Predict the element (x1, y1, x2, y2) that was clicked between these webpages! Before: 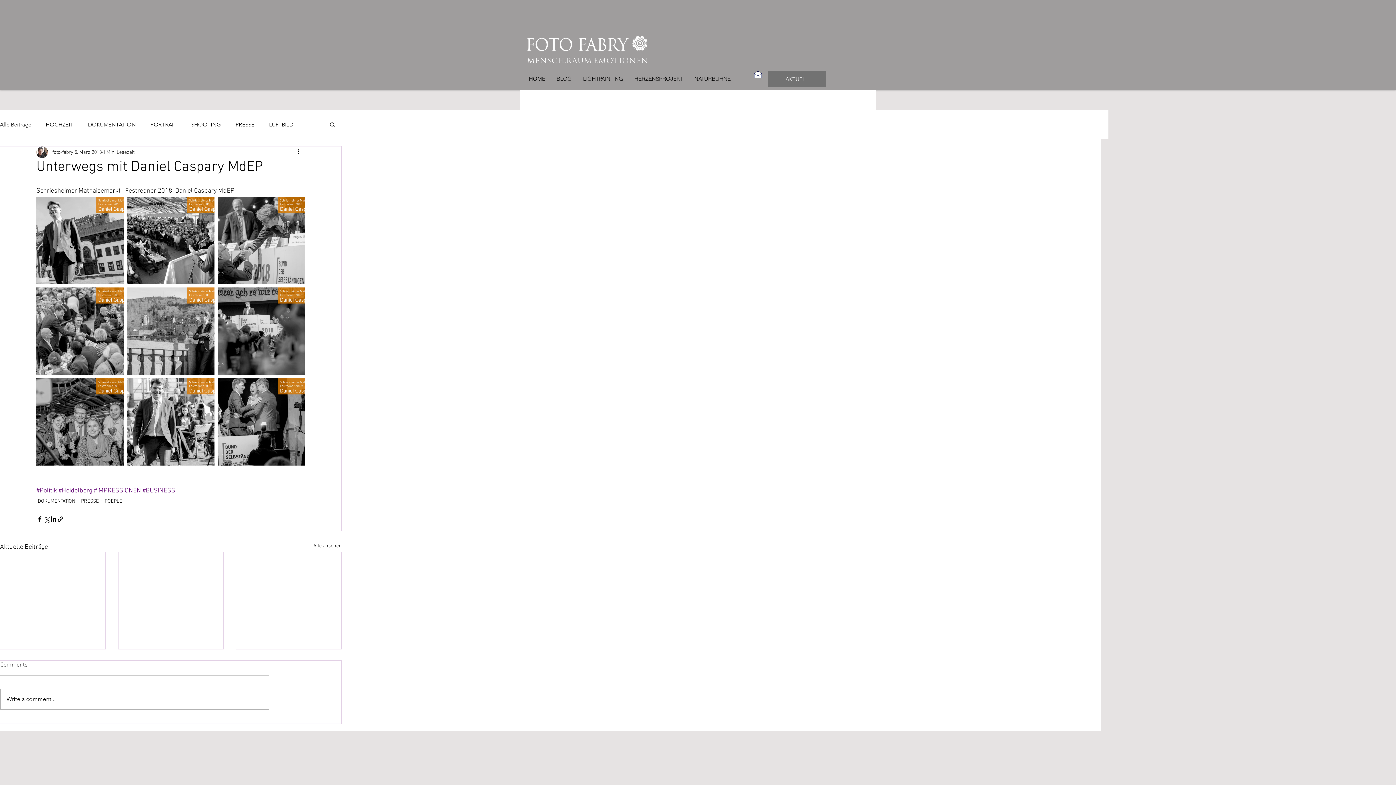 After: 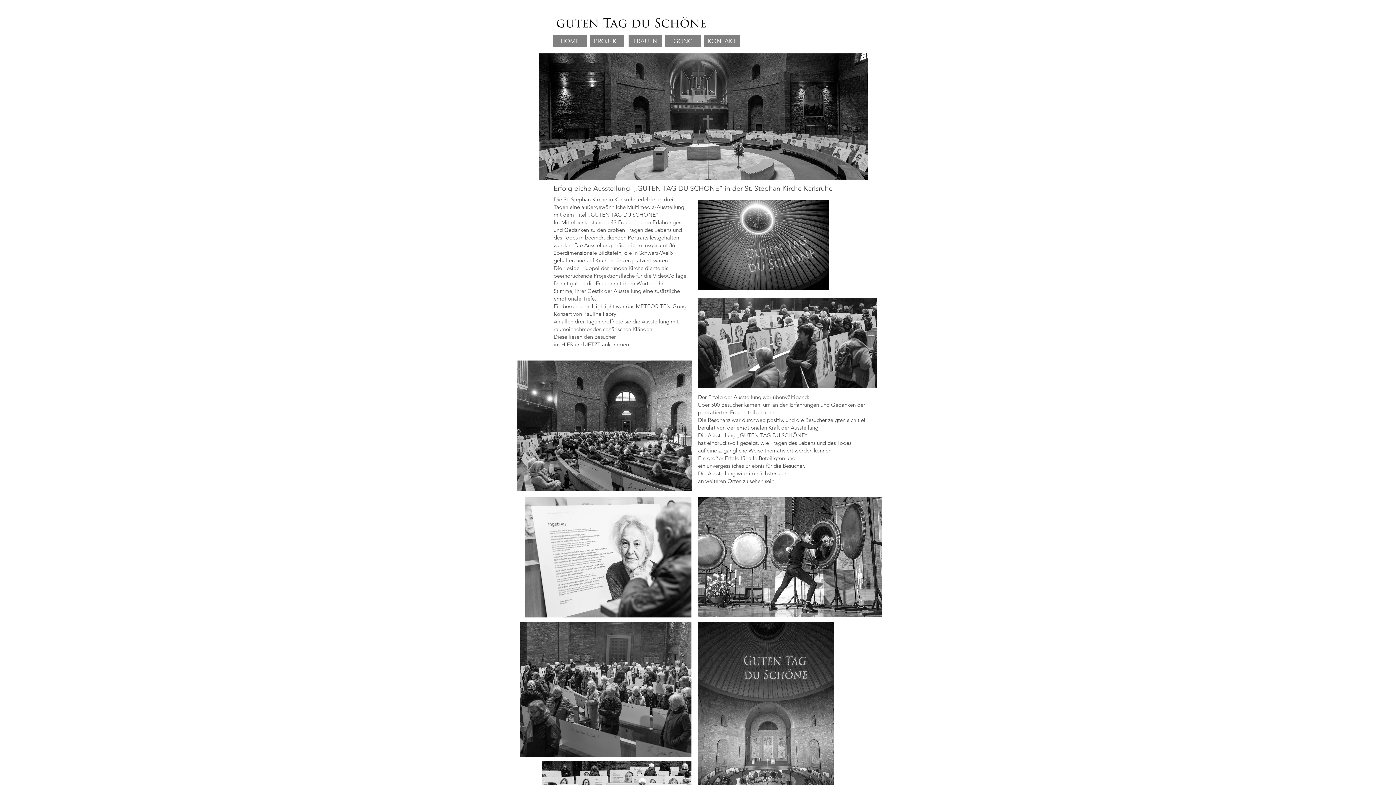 Action: label: HERZENSPROJEKT bbox: (628, 70, 688, 86)